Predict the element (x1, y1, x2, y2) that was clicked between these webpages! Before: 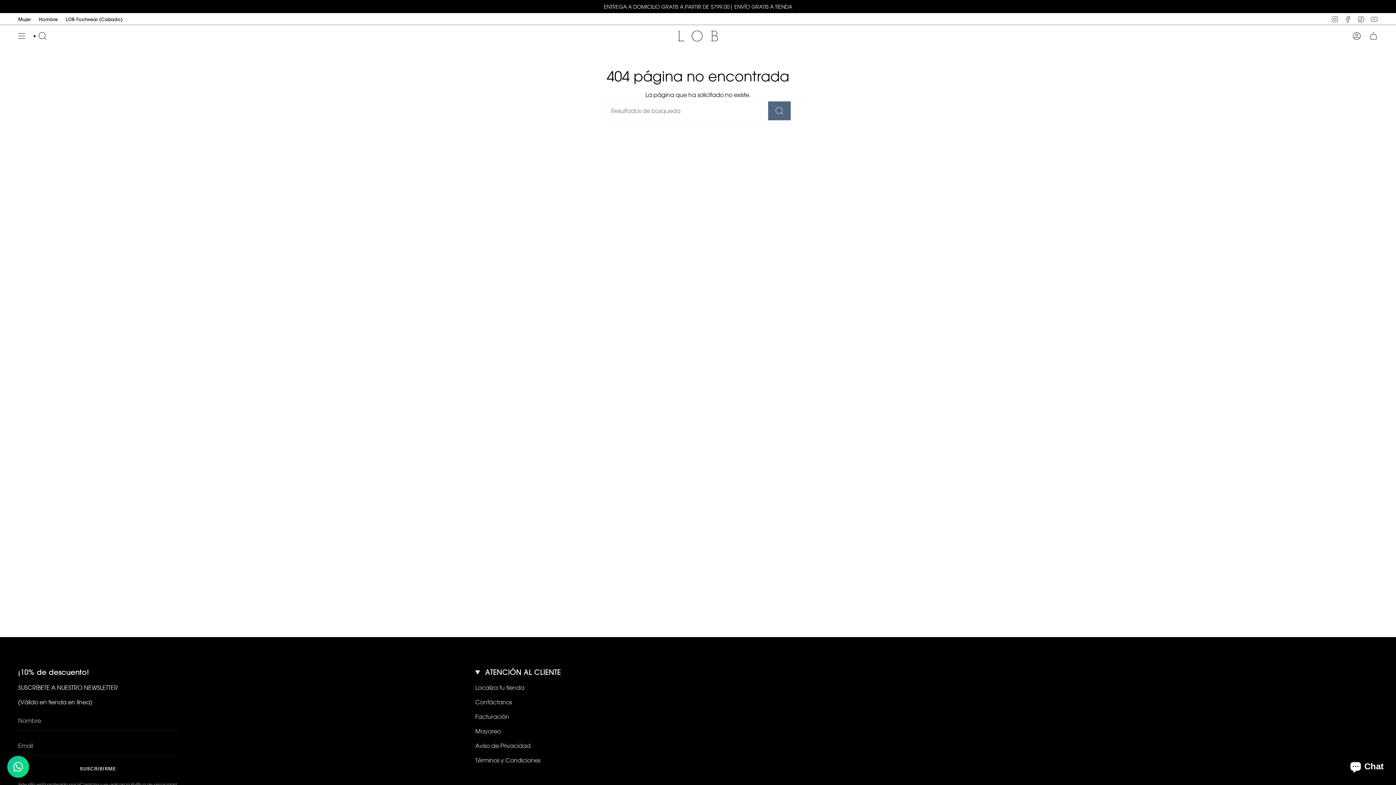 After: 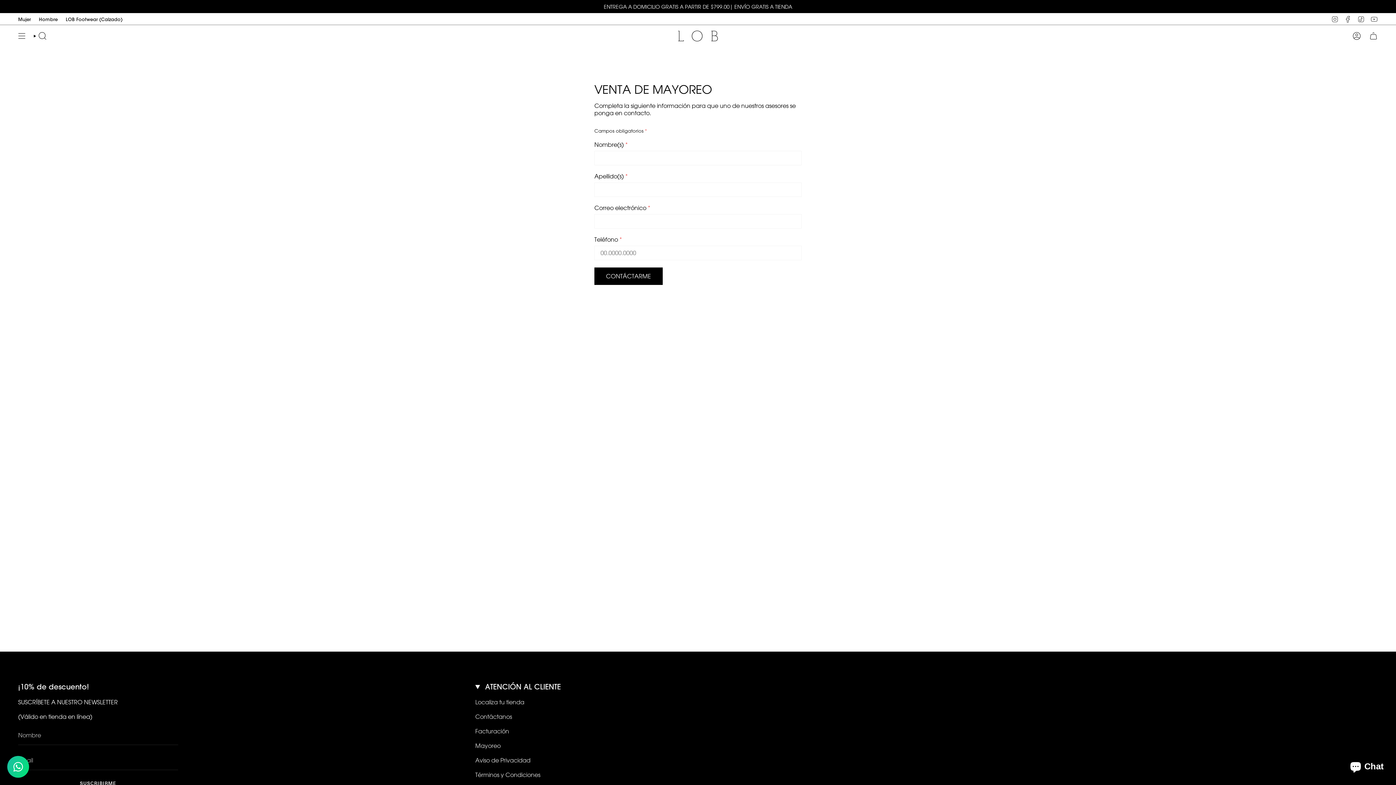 Action: bbox: (475, 728, 500, 735) label: Mayoreo